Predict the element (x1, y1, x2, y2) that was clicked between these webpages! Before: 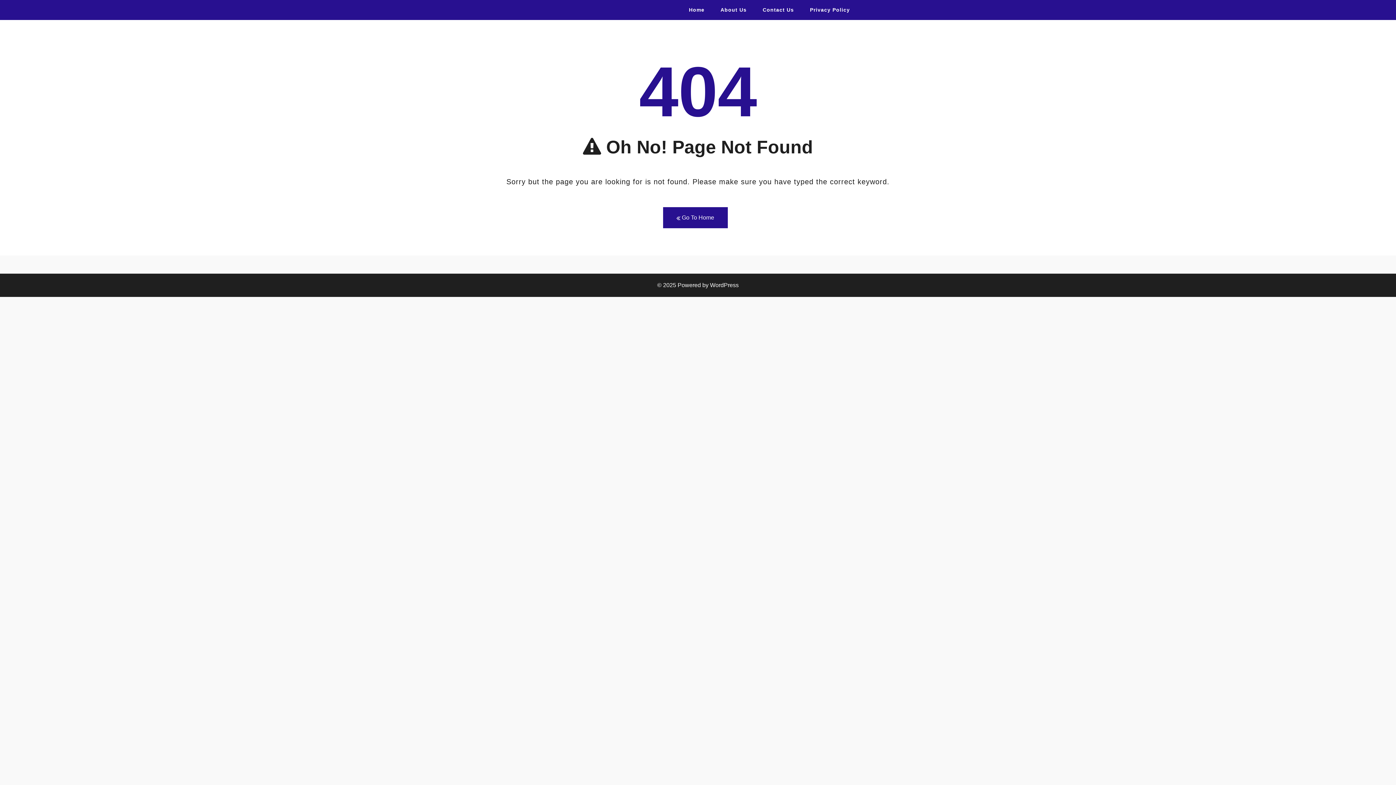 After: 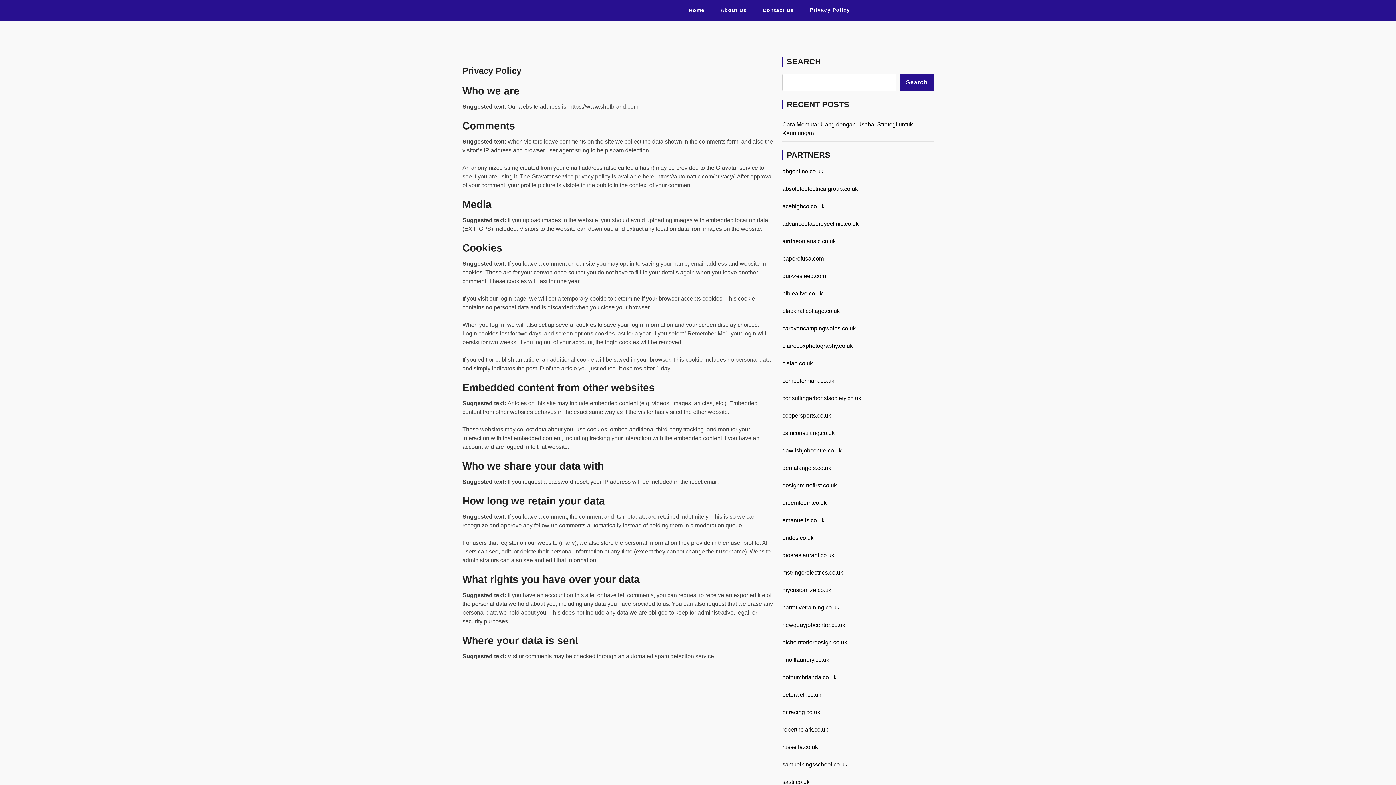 Action: bbox: (810, 5, 850, 14) label: Privacy Policy